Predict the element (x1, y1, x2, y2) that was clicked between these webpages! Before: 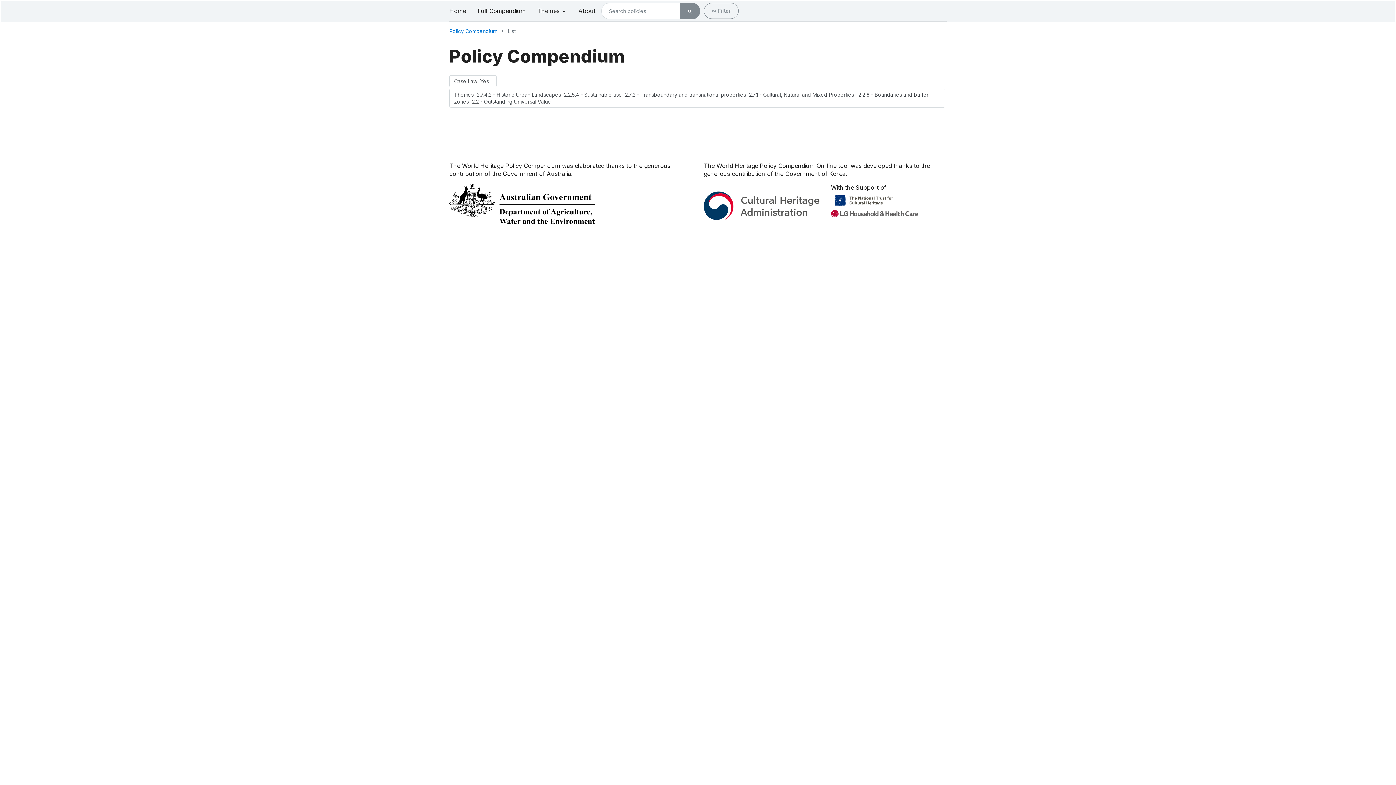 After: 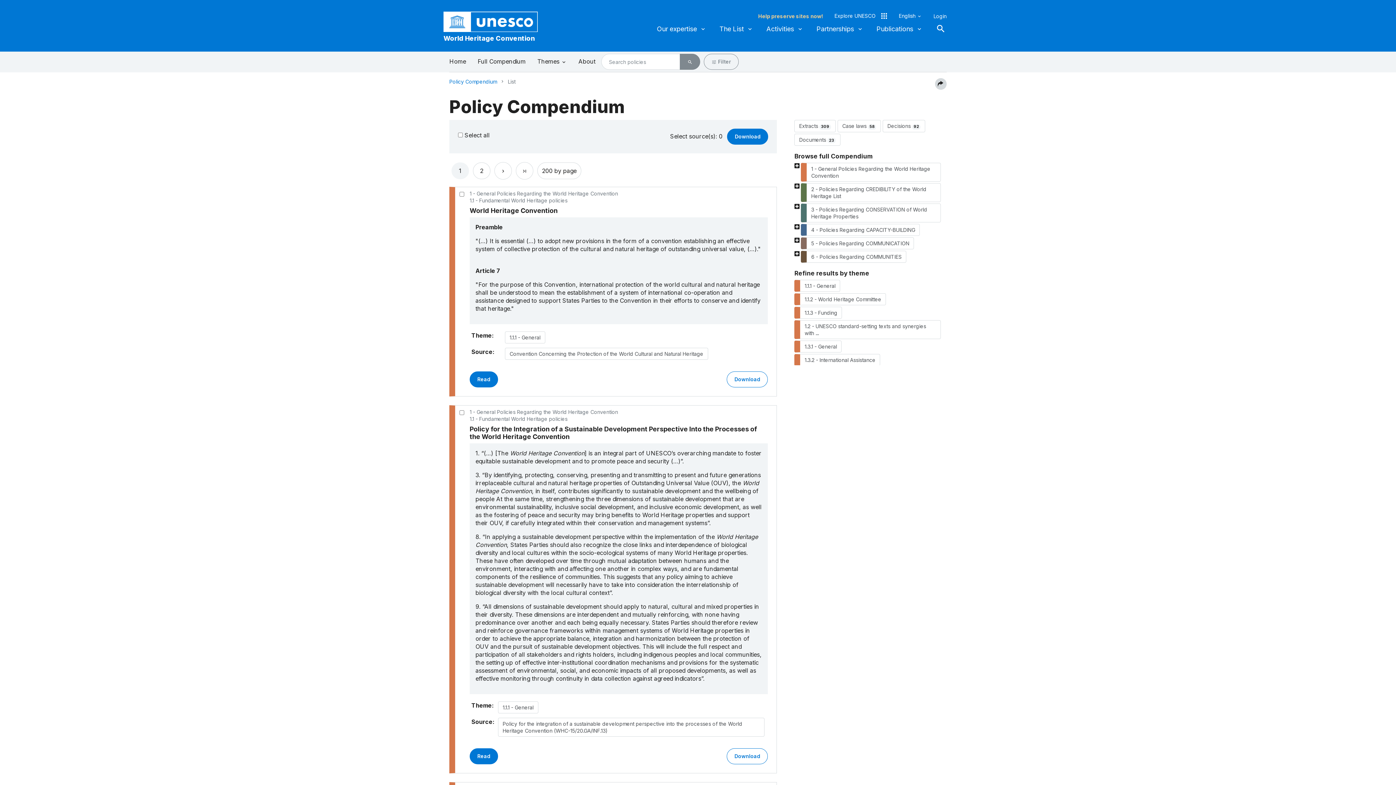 Action: label: List bbox: (497, 27, 515, 34)